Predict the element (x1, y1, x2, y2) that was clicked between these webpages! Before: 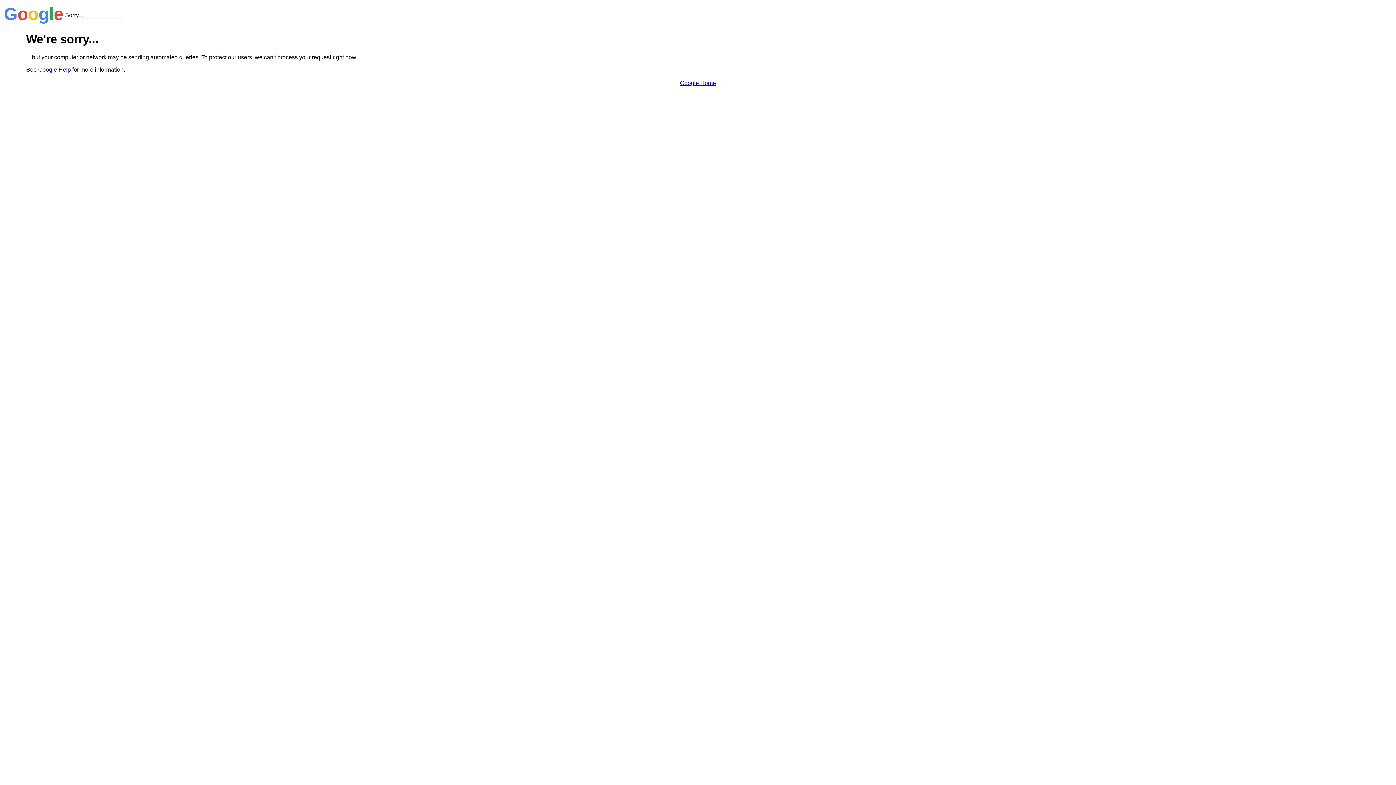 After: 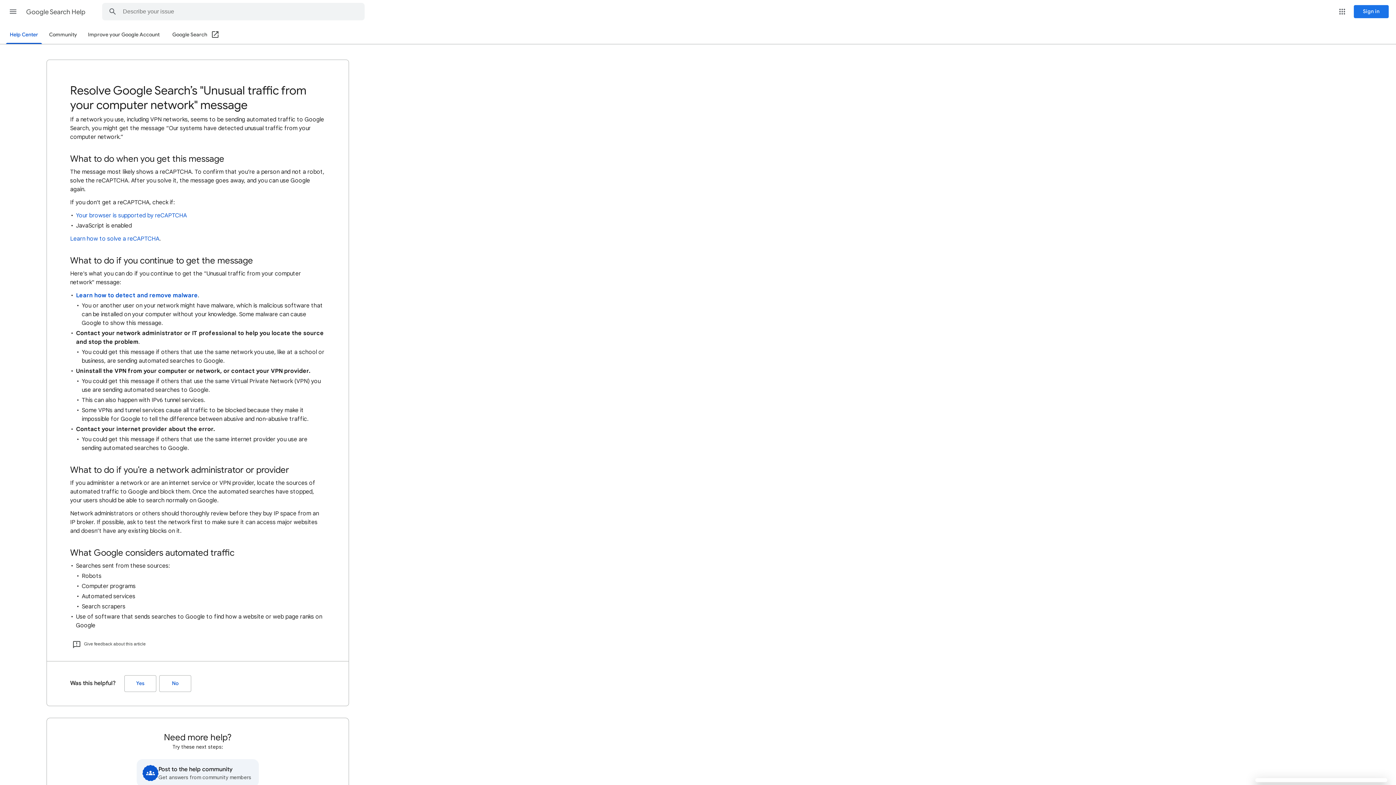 Action: bbox: (38, 66, 70, 72) label: Google Help